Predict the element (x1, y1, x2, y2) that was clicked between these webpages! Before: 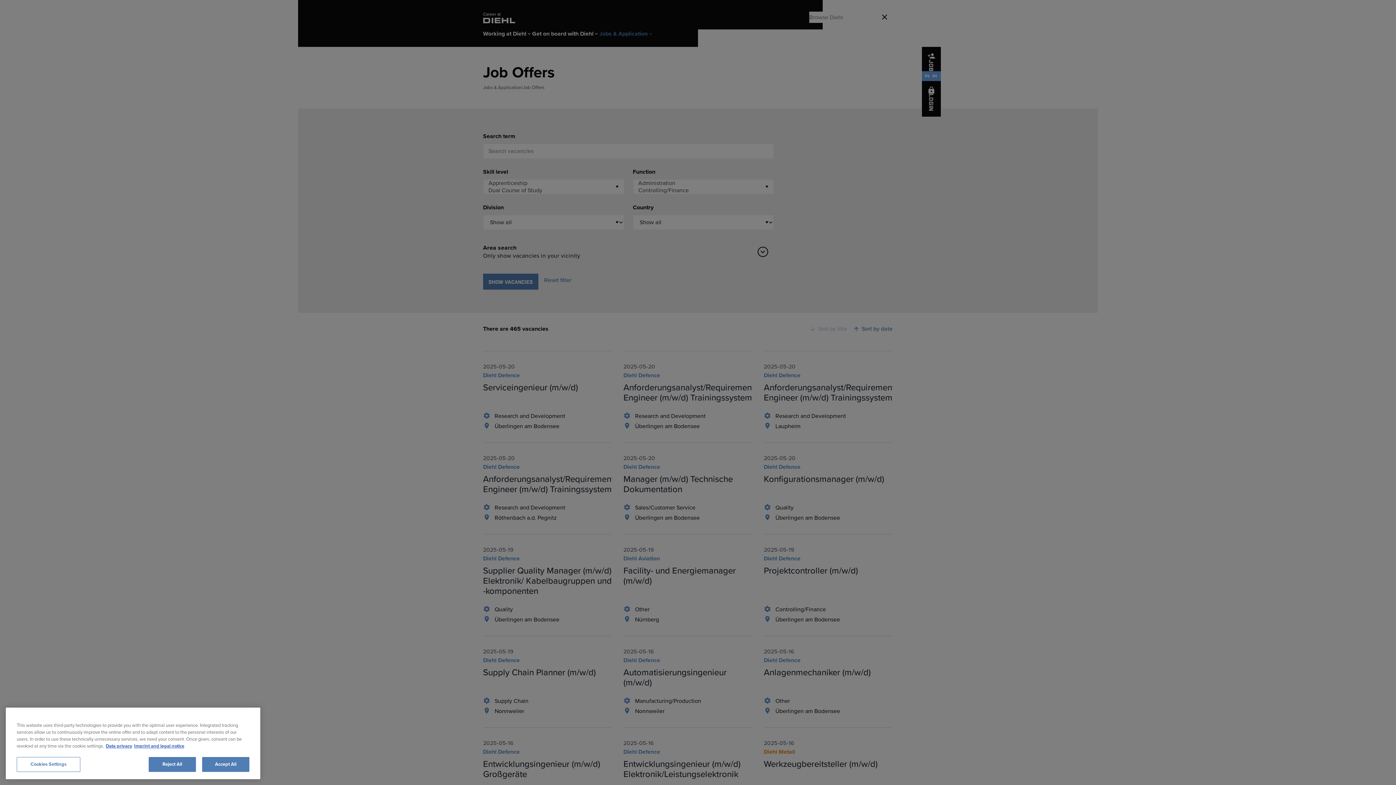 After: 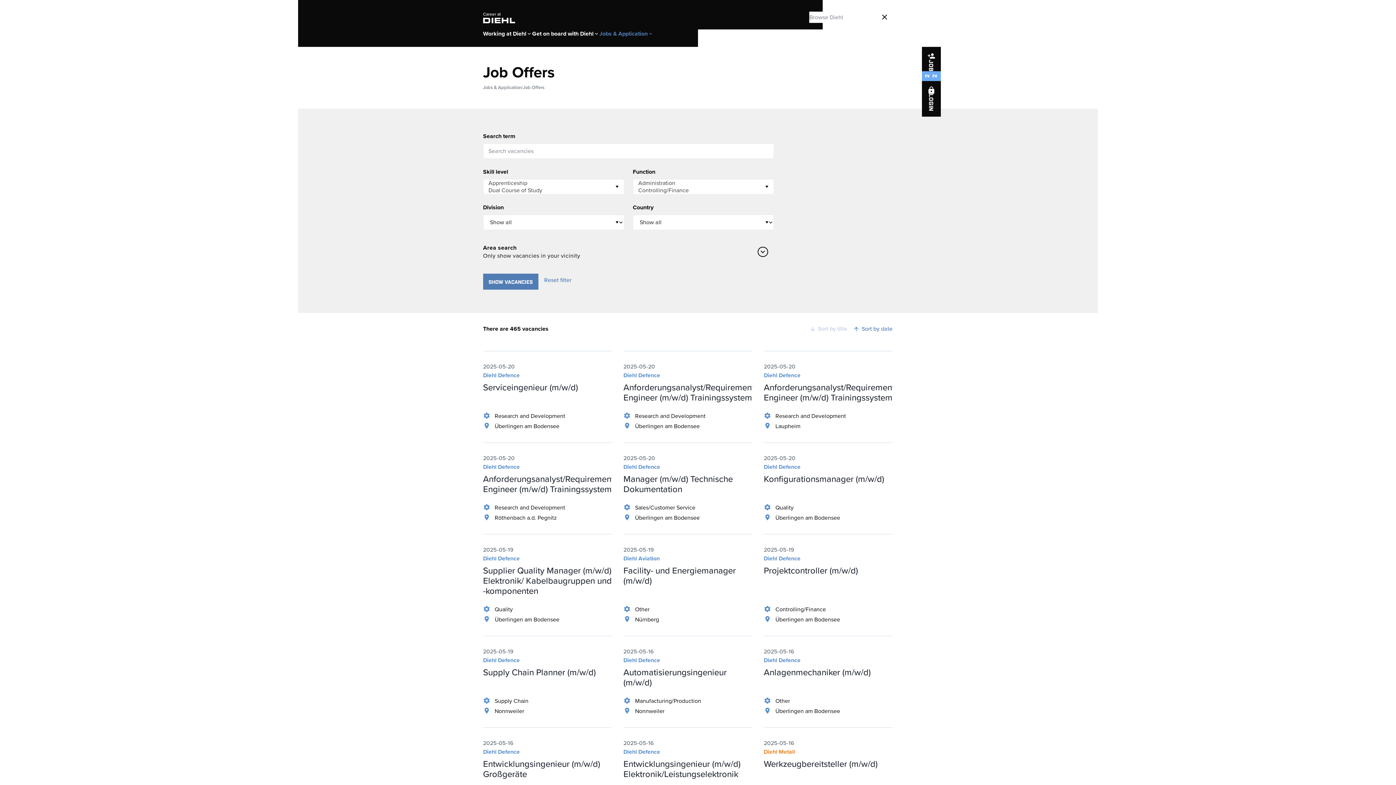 Action: bbox: (148, 757, 196, 772) label: Reject All